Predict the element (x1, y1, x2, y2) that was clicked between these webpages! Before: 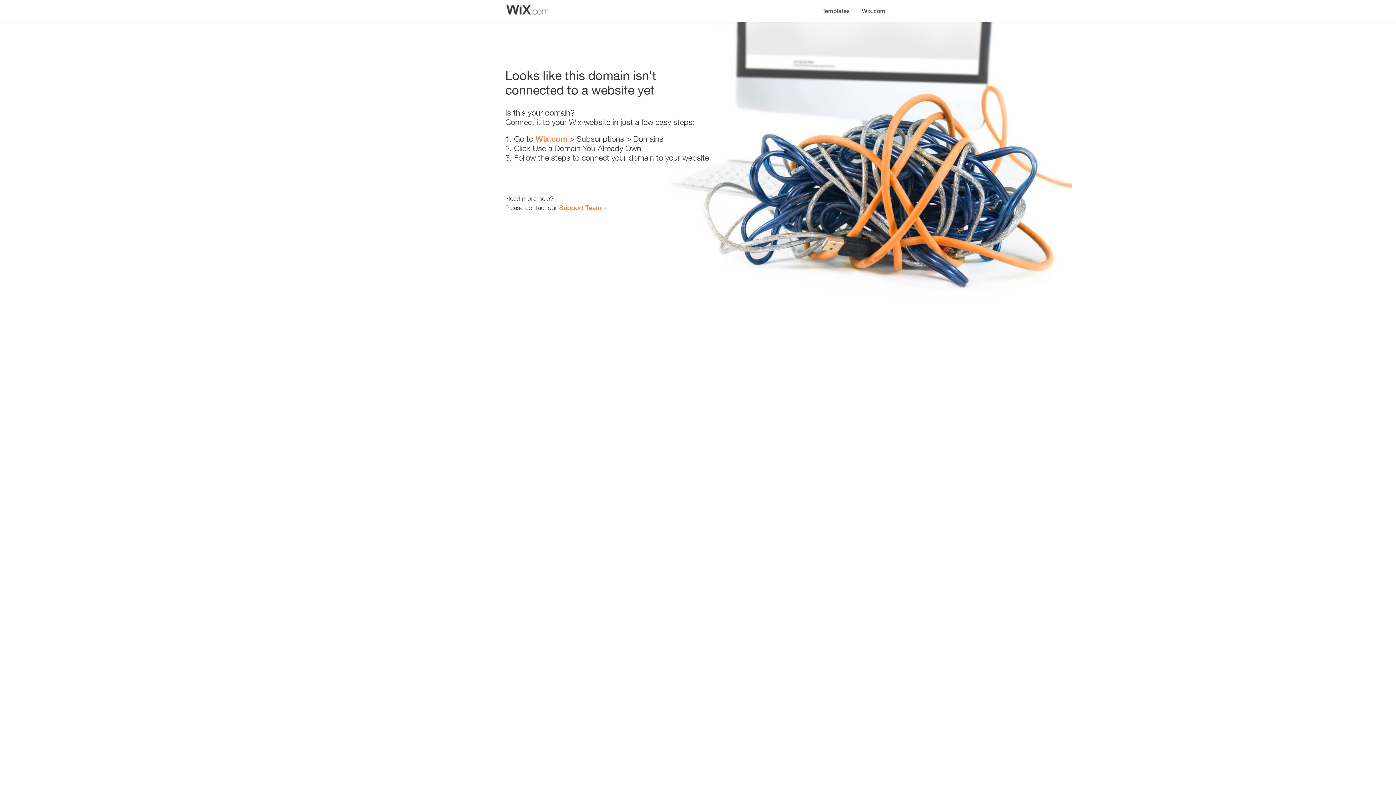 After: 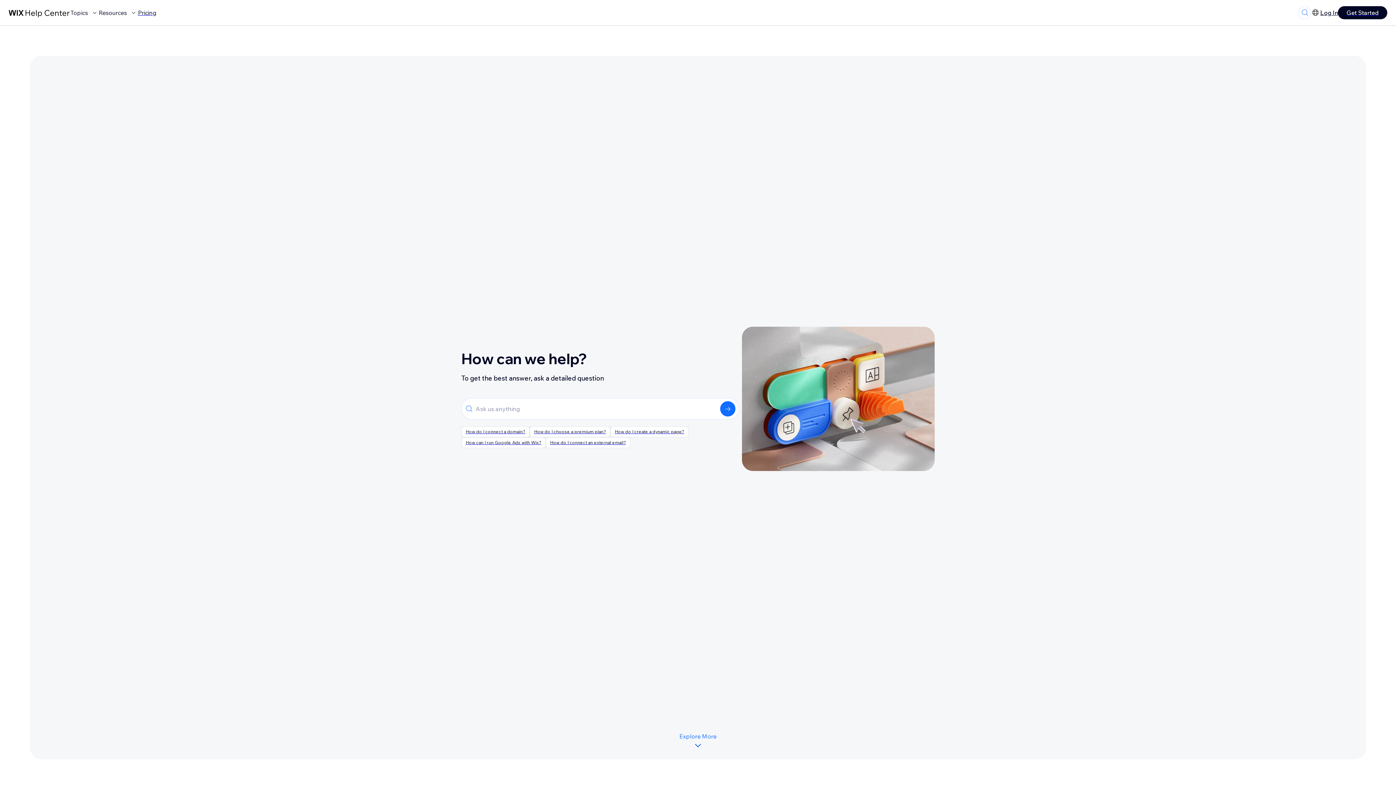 Action: bbox: (559, 203, 601, 211) label: Support Team